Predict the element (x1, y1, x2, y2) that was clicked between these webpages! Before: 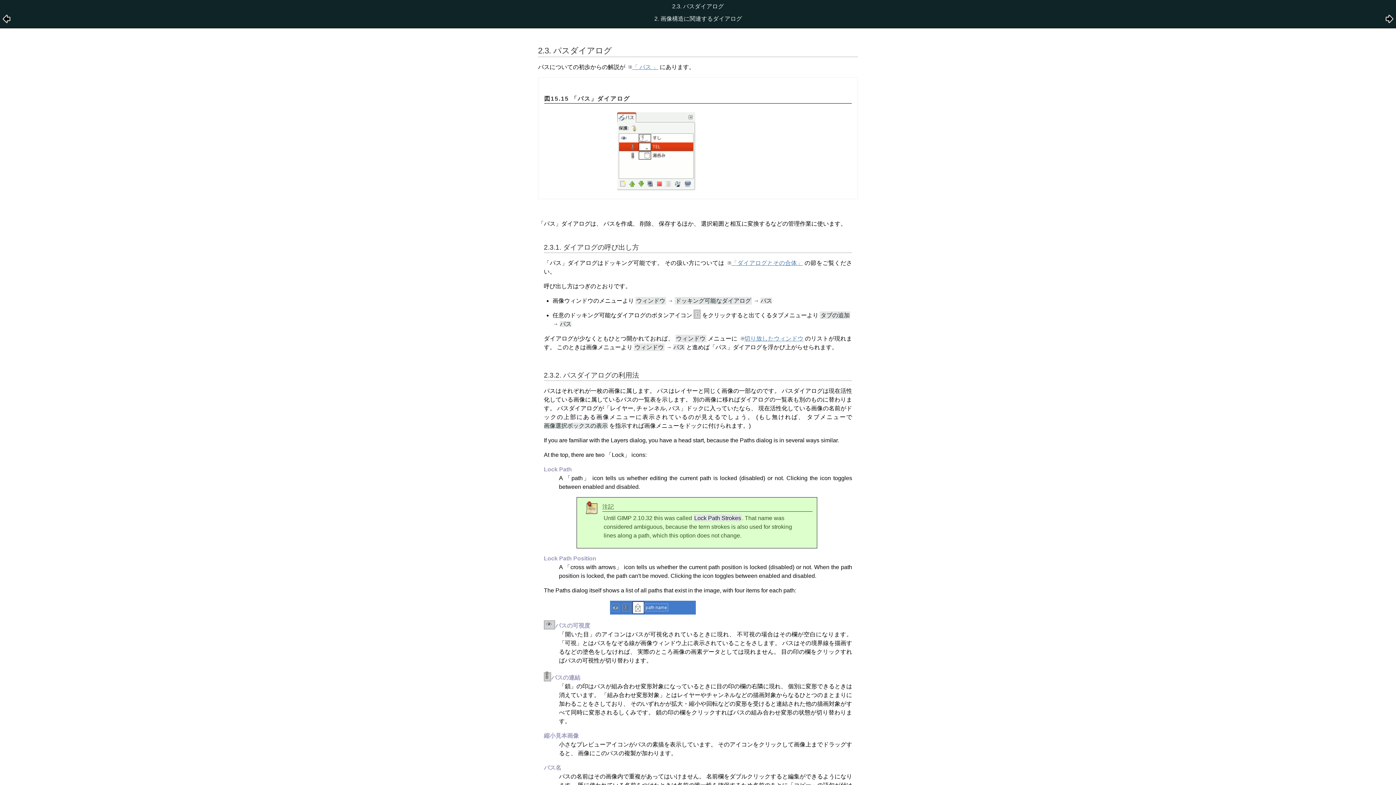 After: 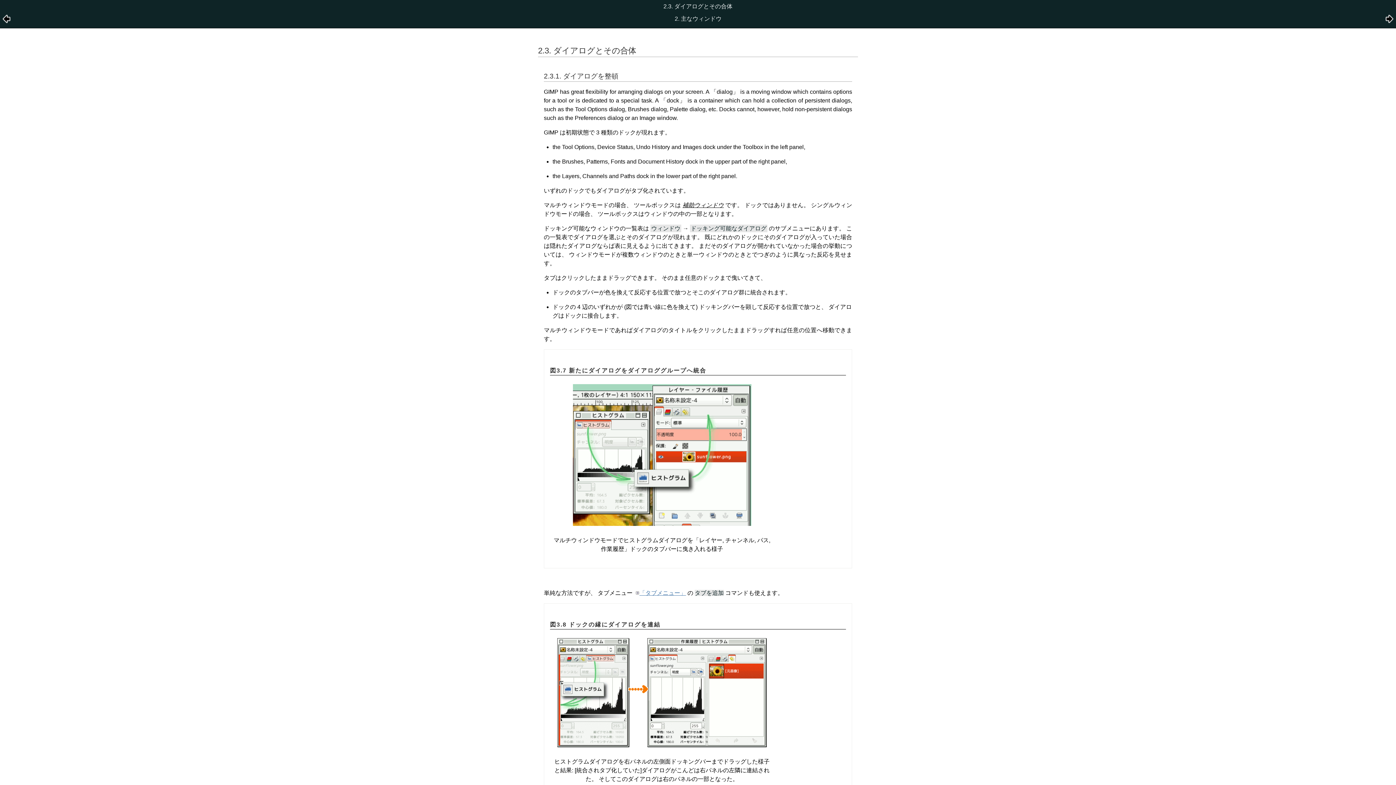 Action: bbox: (727, 259, 803, 266) label: 「ダイアログとその合体」